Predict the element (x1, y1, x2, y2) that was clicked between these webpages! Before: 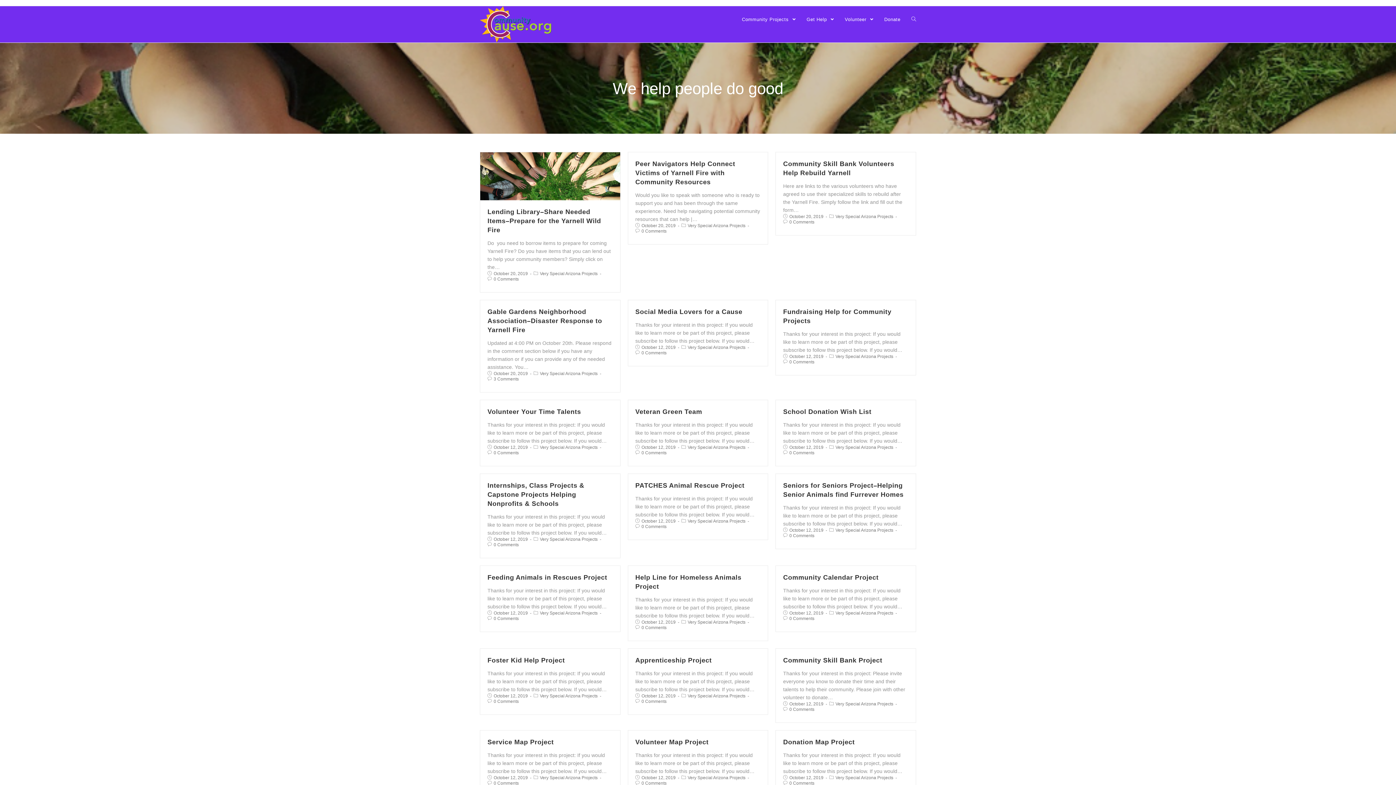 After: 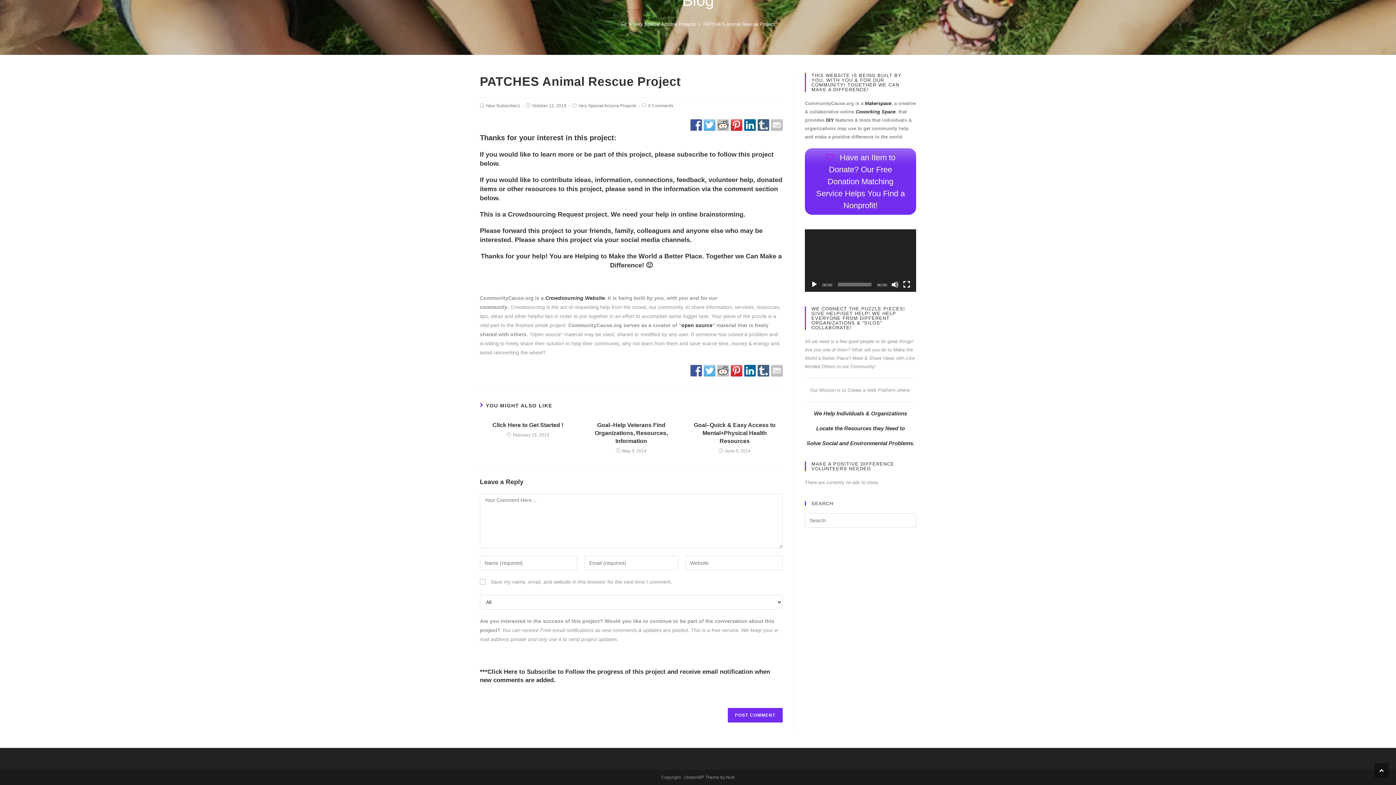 Action: label: 0 Comments bbox: (641, 524, 666, 529)